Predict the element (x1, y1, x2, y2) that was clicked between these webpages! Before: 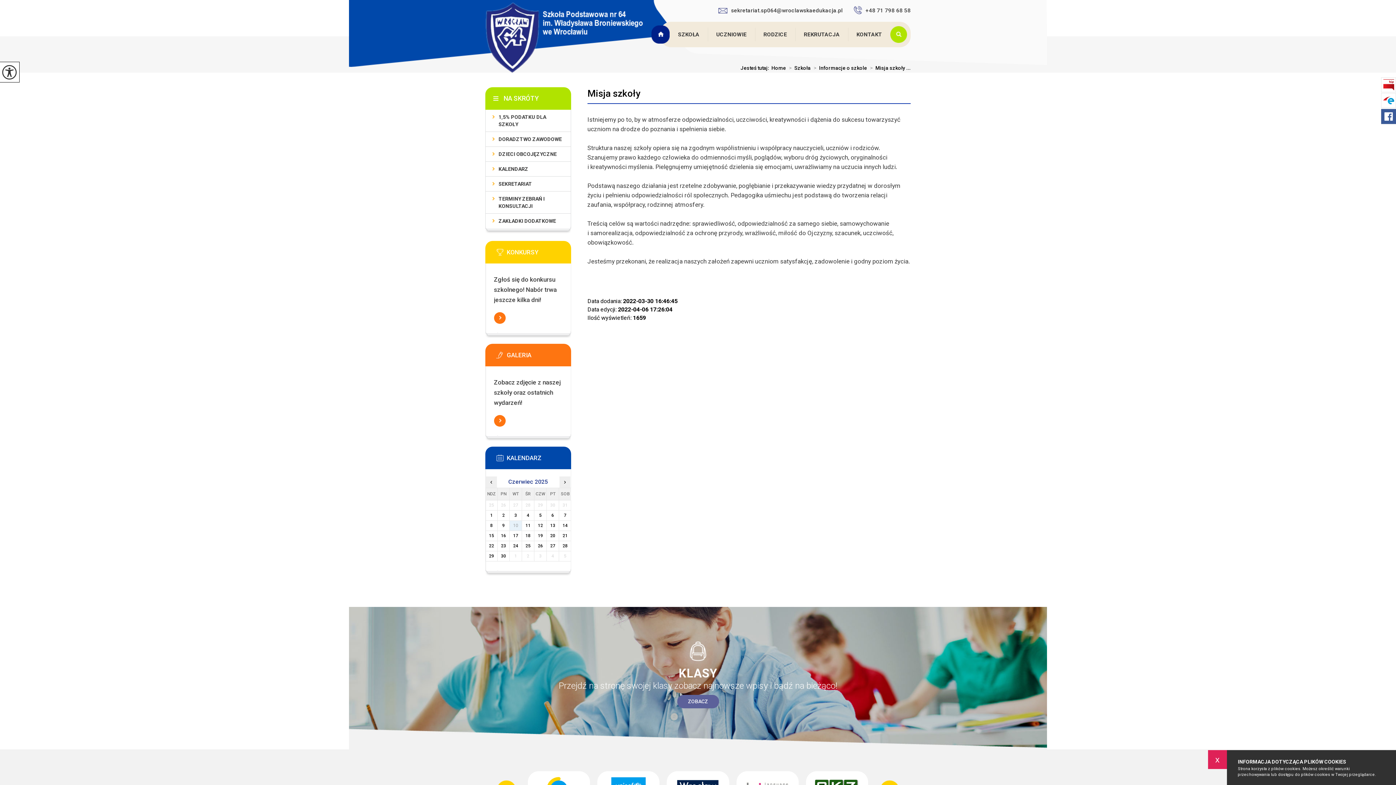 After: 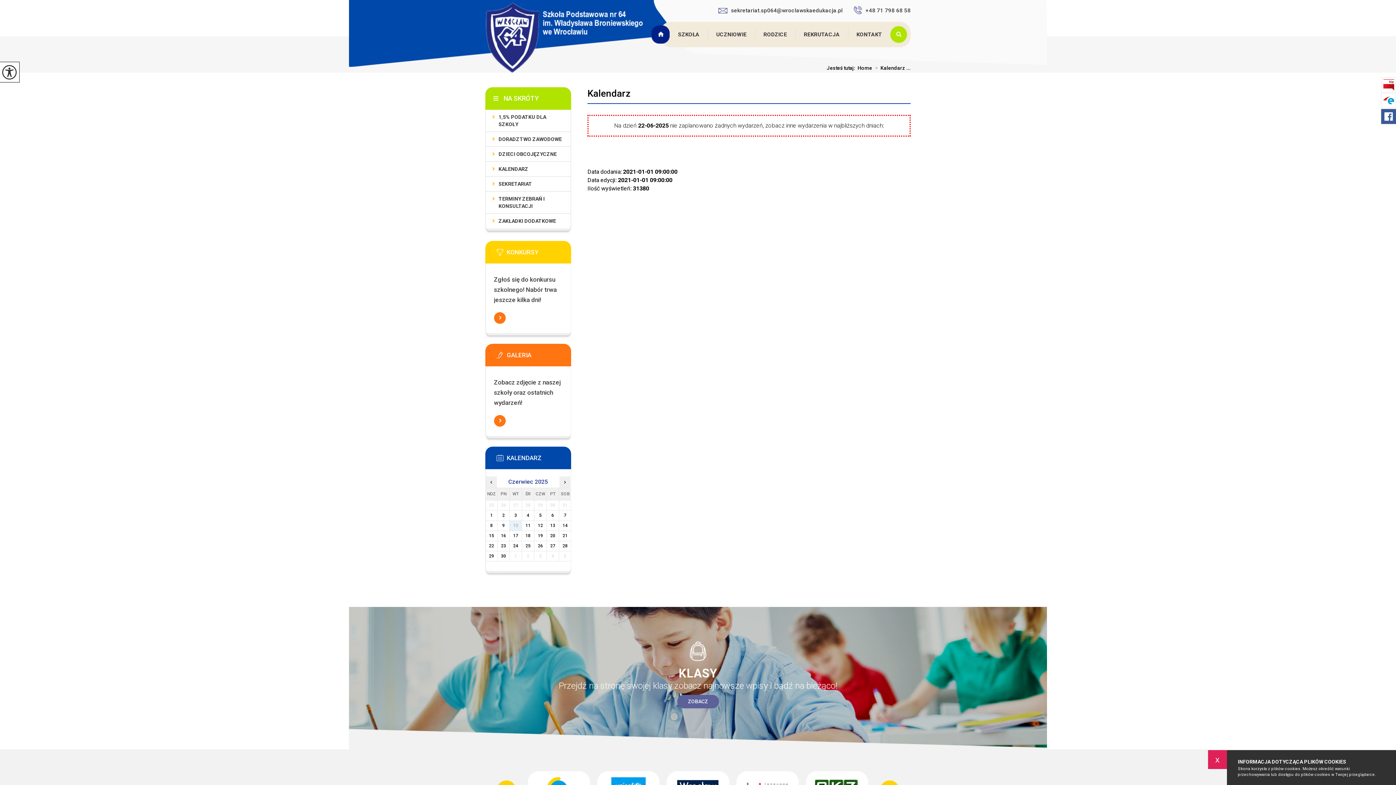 Action: label: 22 bbox: (485, 541, 497, 551)